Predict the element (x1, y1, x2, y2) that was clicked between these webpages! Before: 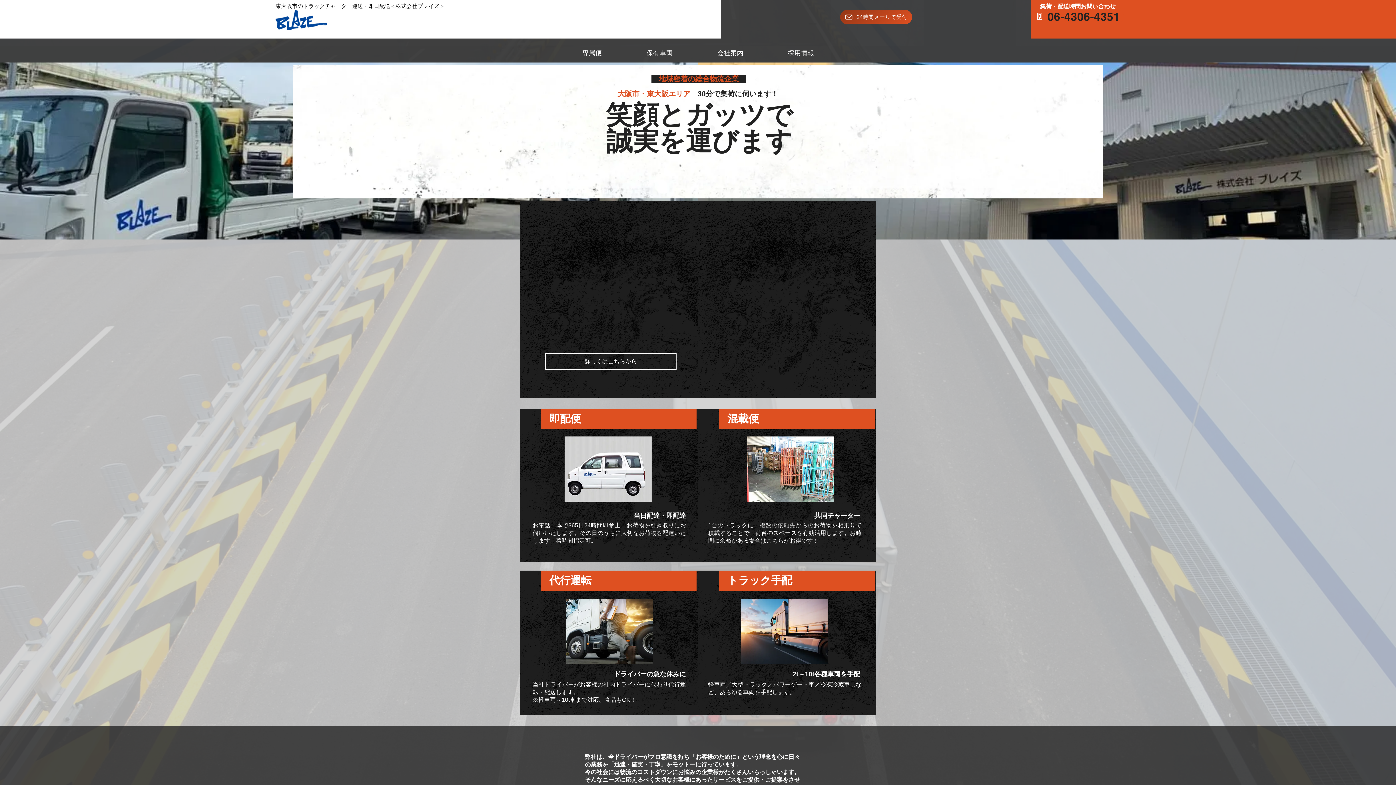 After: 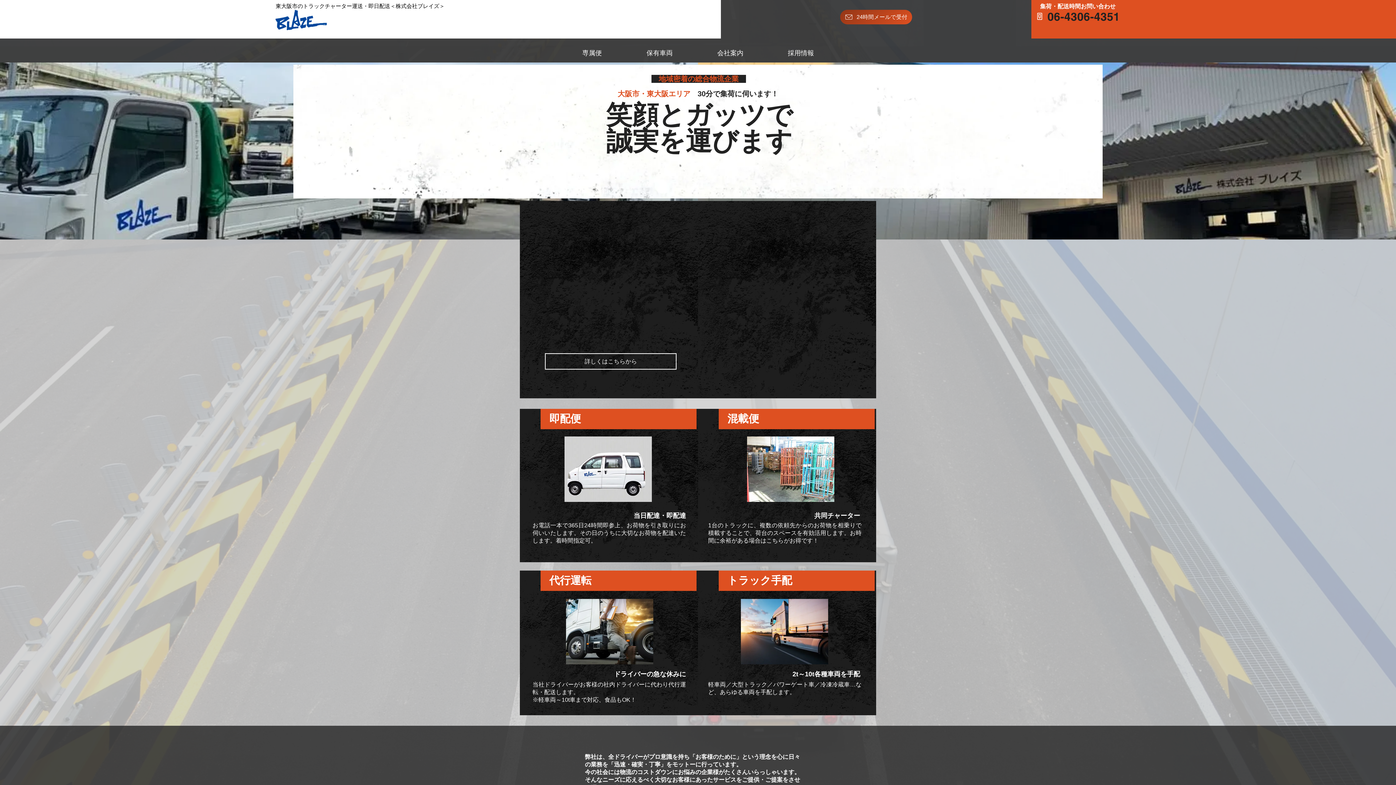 Action: bbox: (275, 9, 327, 30)